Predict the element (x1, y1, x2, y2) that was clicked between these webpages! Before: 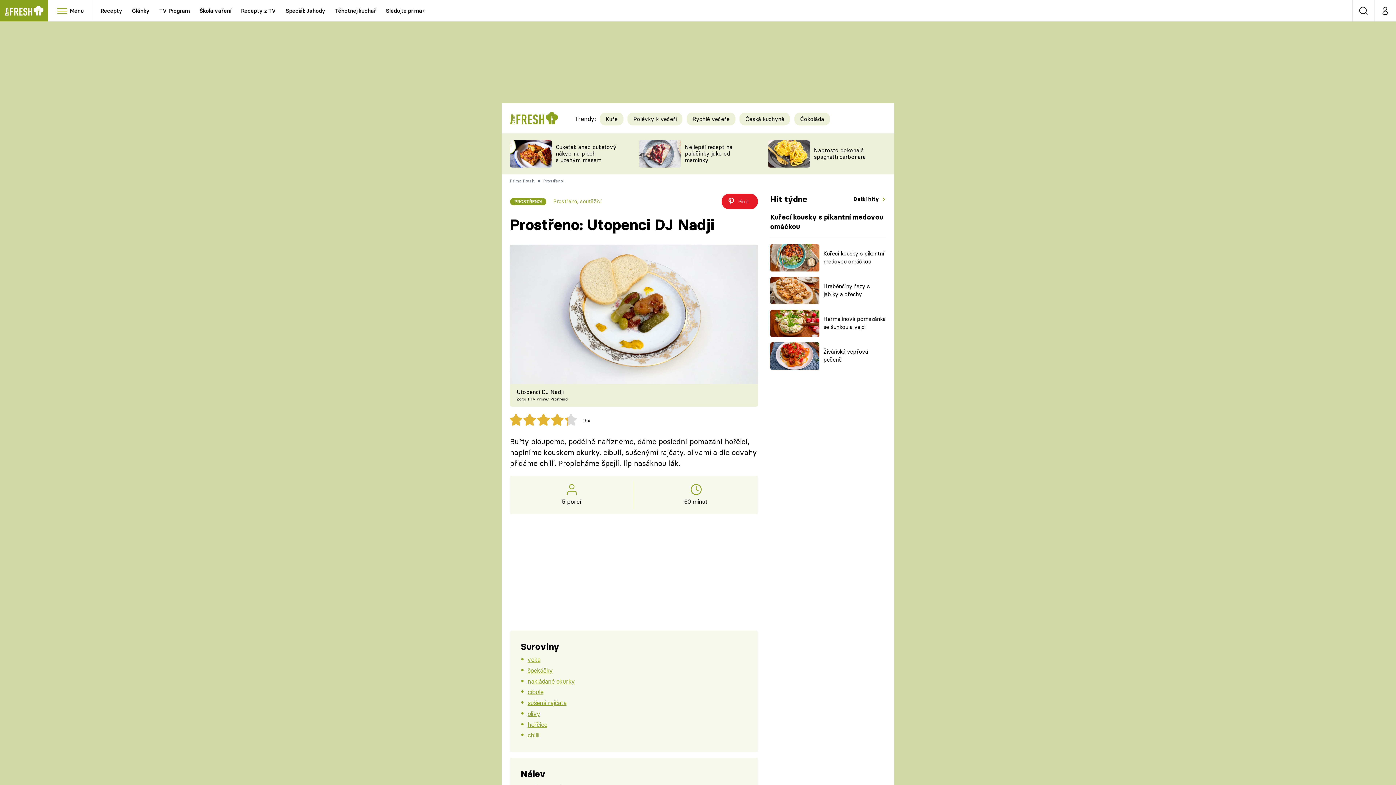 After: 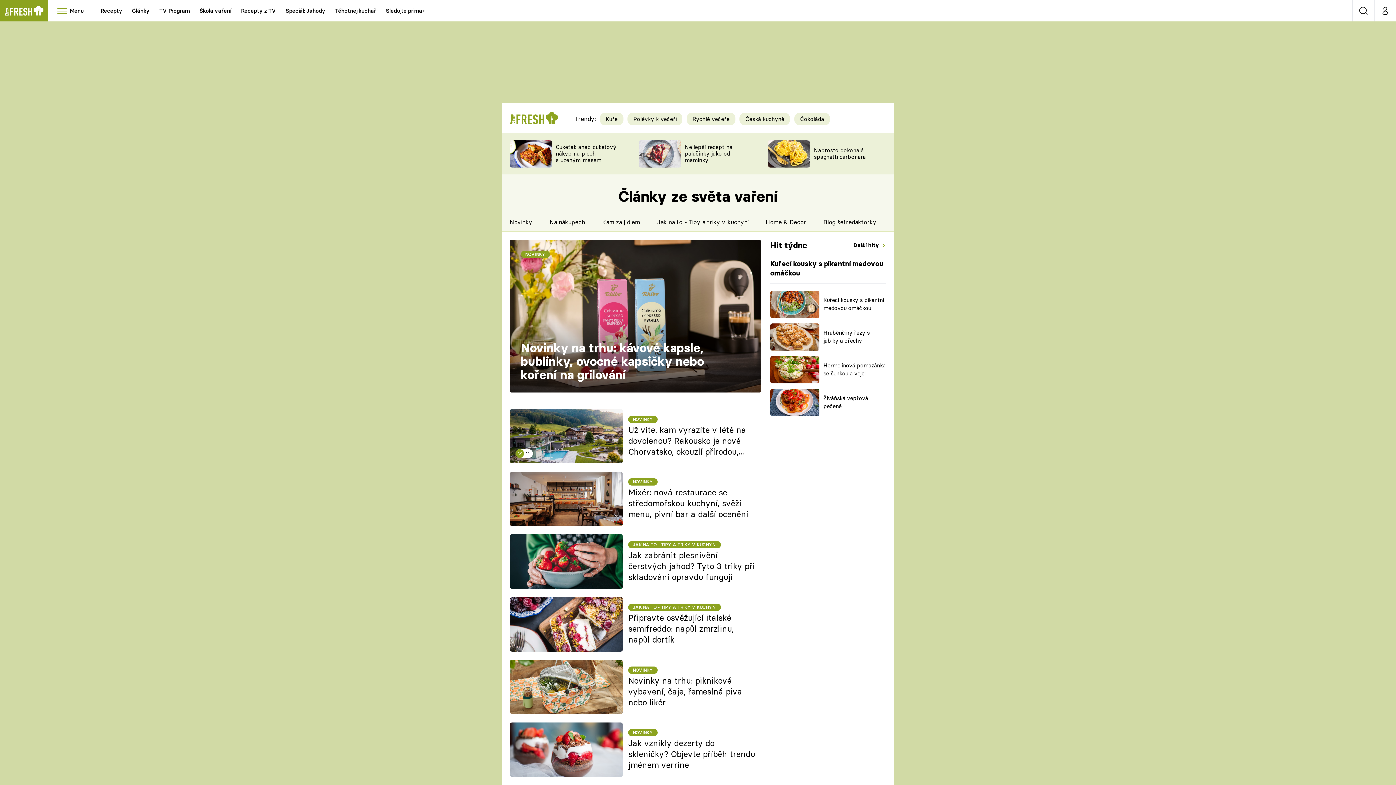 Action: label: Články bbox: (127, 0, 153, 21)